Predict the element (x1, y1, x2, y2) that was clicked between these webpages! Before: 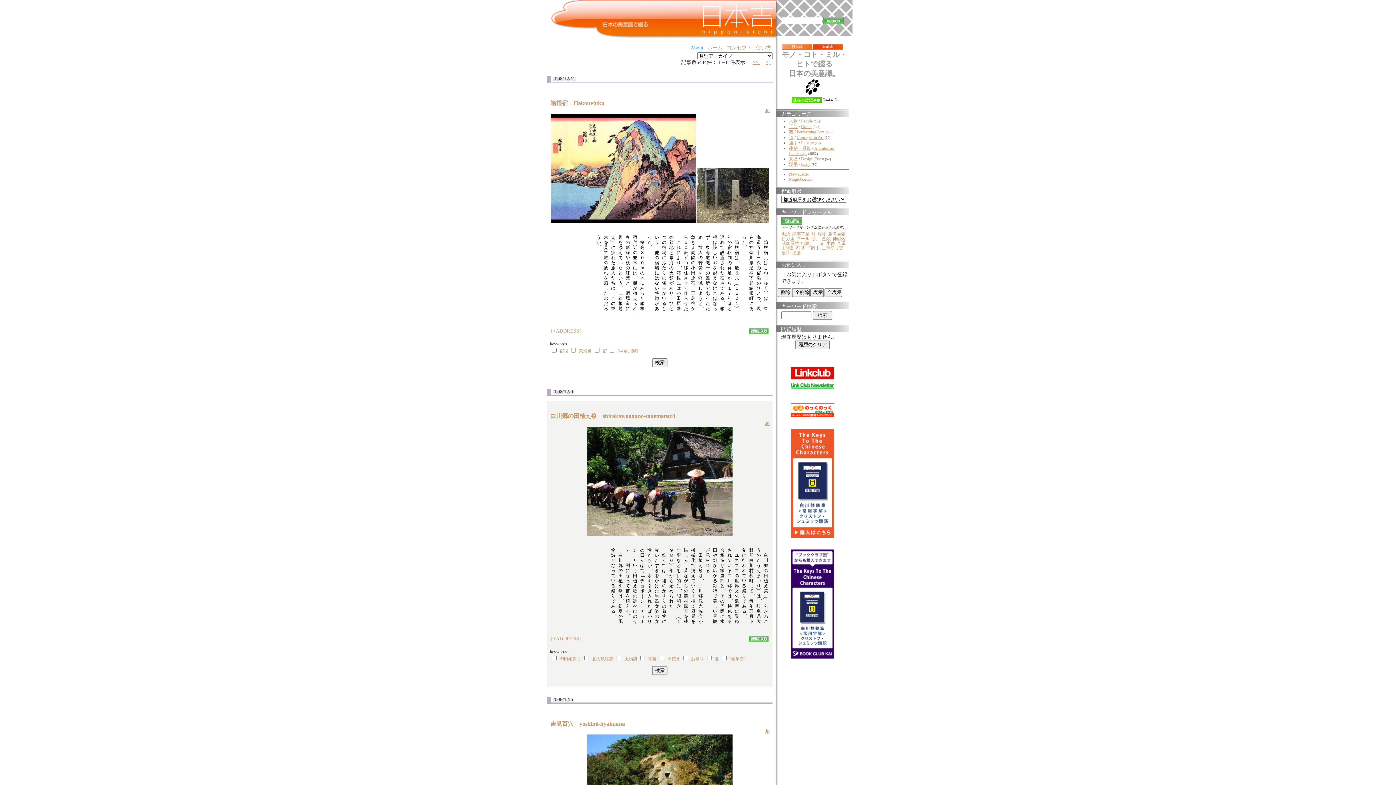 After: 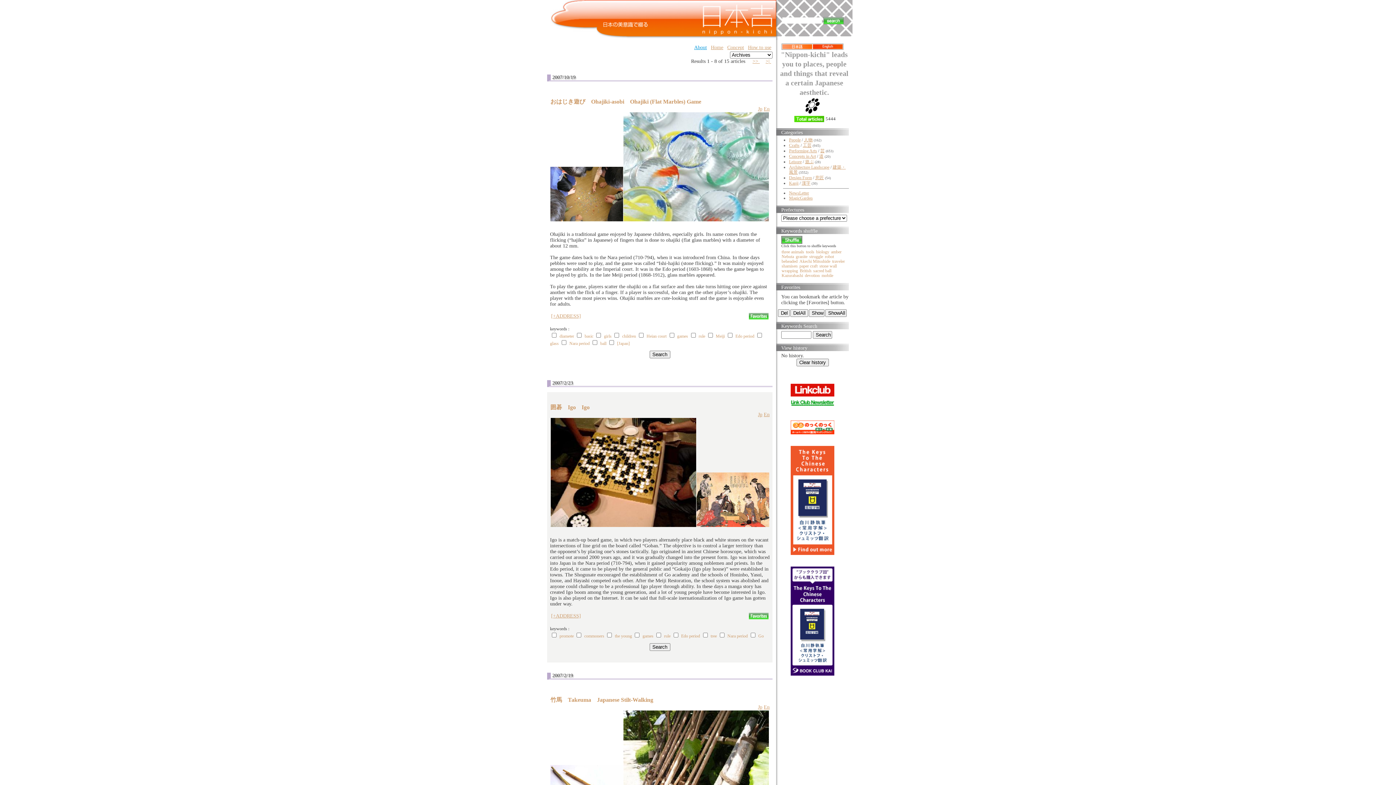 Action: label: Leisure bbox: (801, 140, 813, 145)